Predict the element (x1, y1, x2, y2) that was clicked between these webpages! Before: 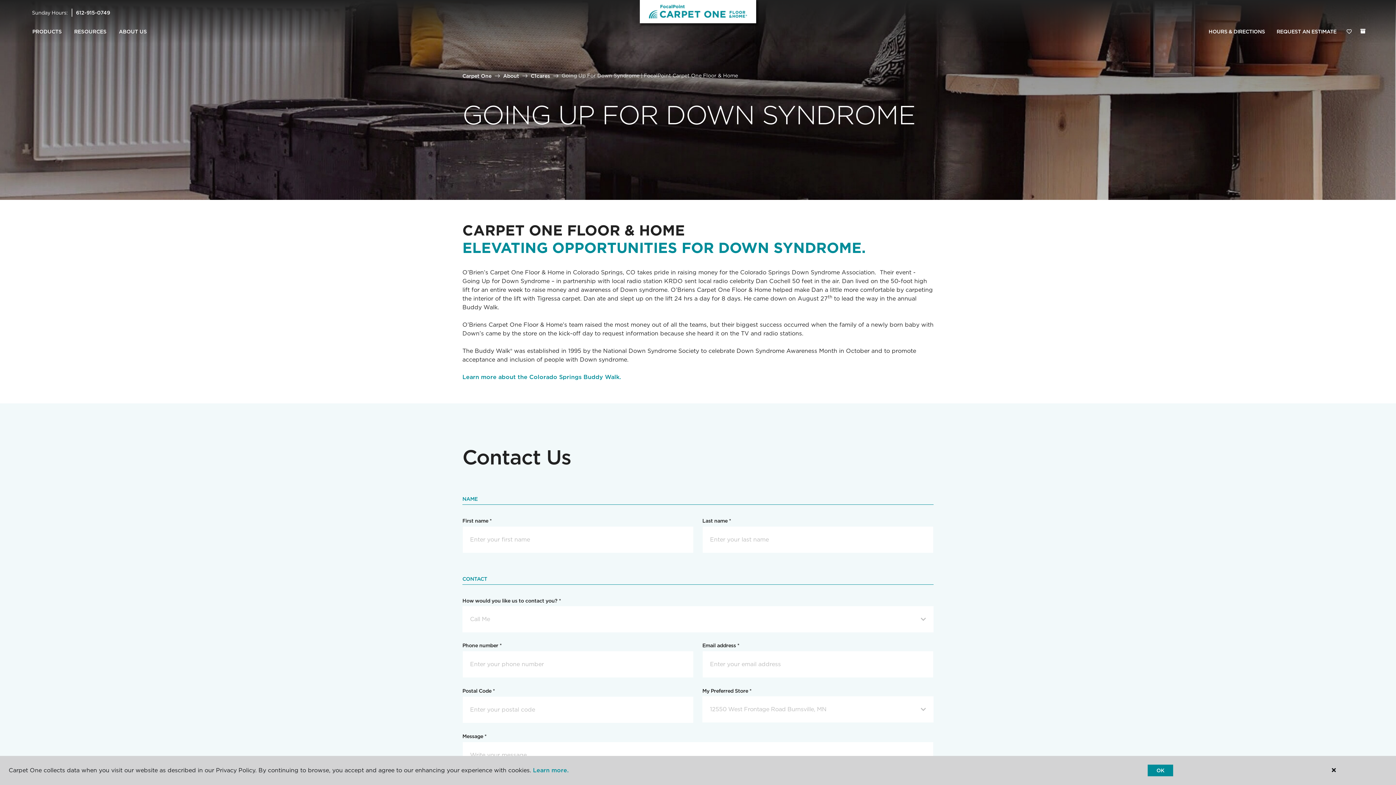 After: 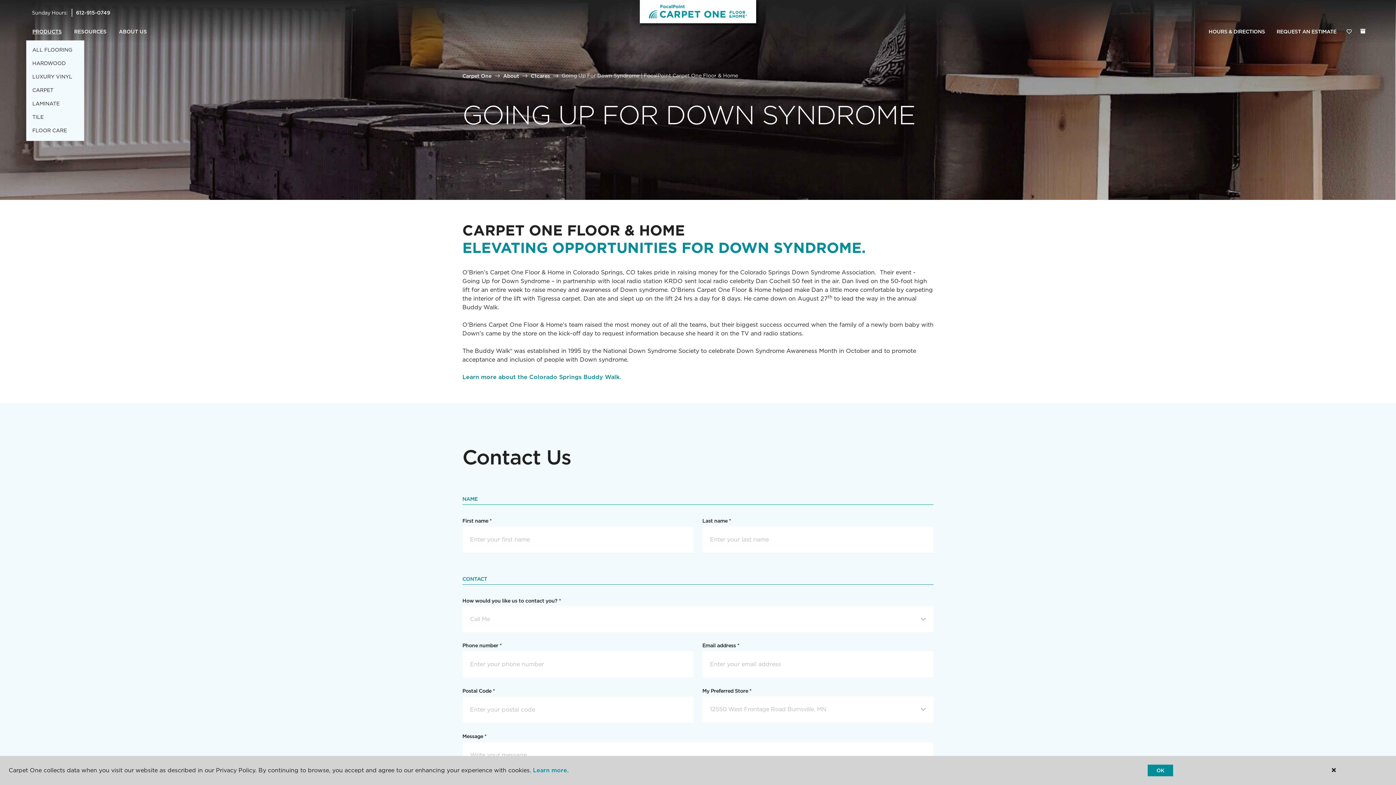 Action: label: PRODUCTS bbox: (26, 23, 68, 40)